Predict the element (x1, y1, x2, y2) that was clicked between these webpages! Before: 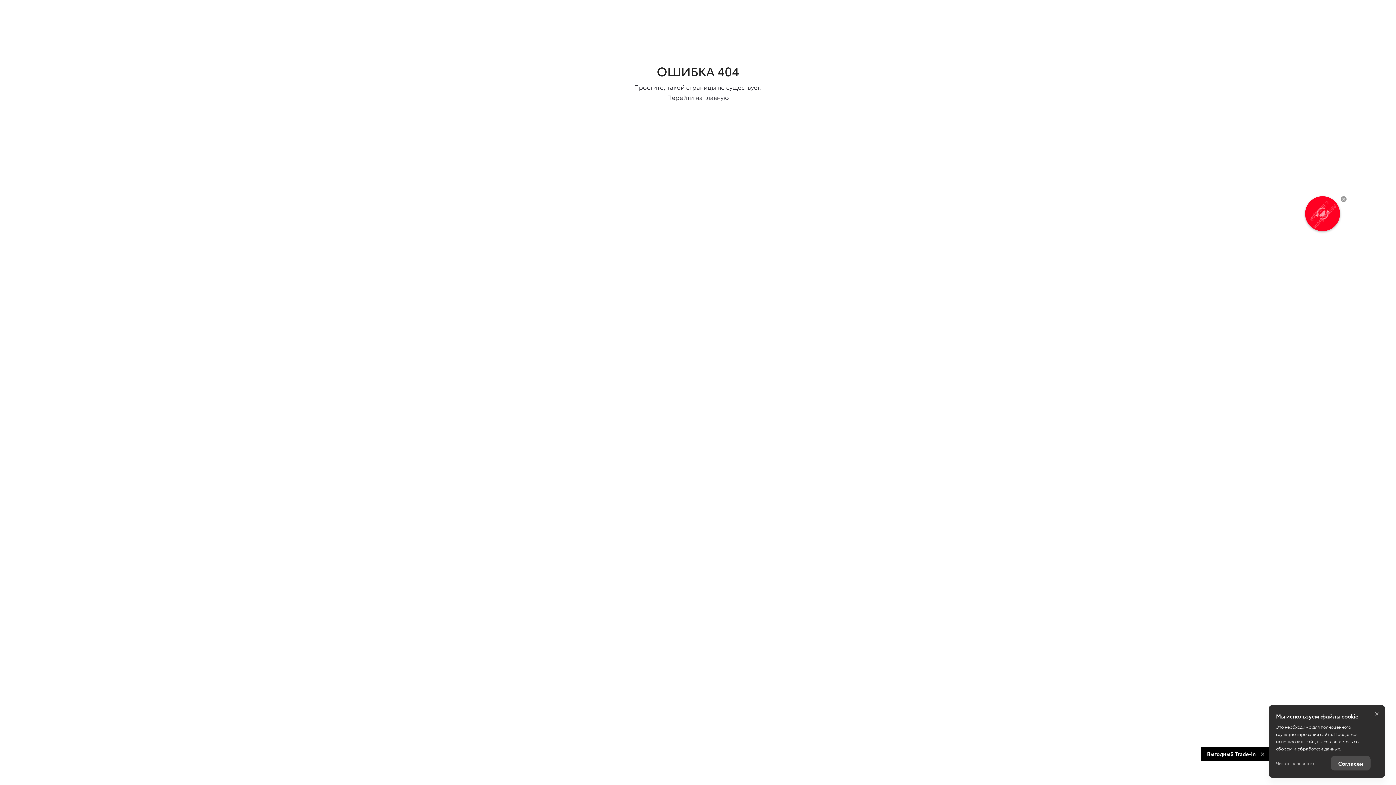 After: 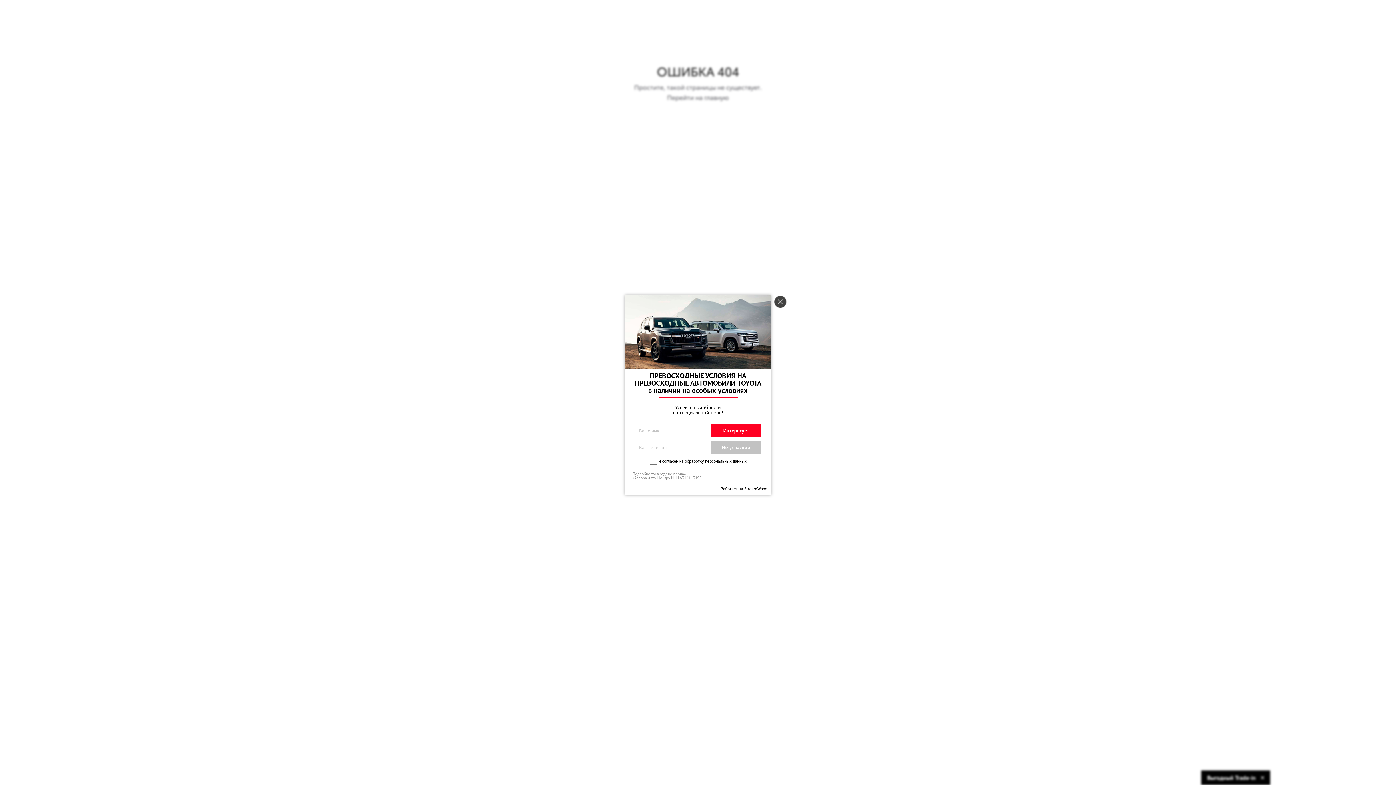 Action: label: Читать полностью bbox: (1276, 756, 1314, 770)